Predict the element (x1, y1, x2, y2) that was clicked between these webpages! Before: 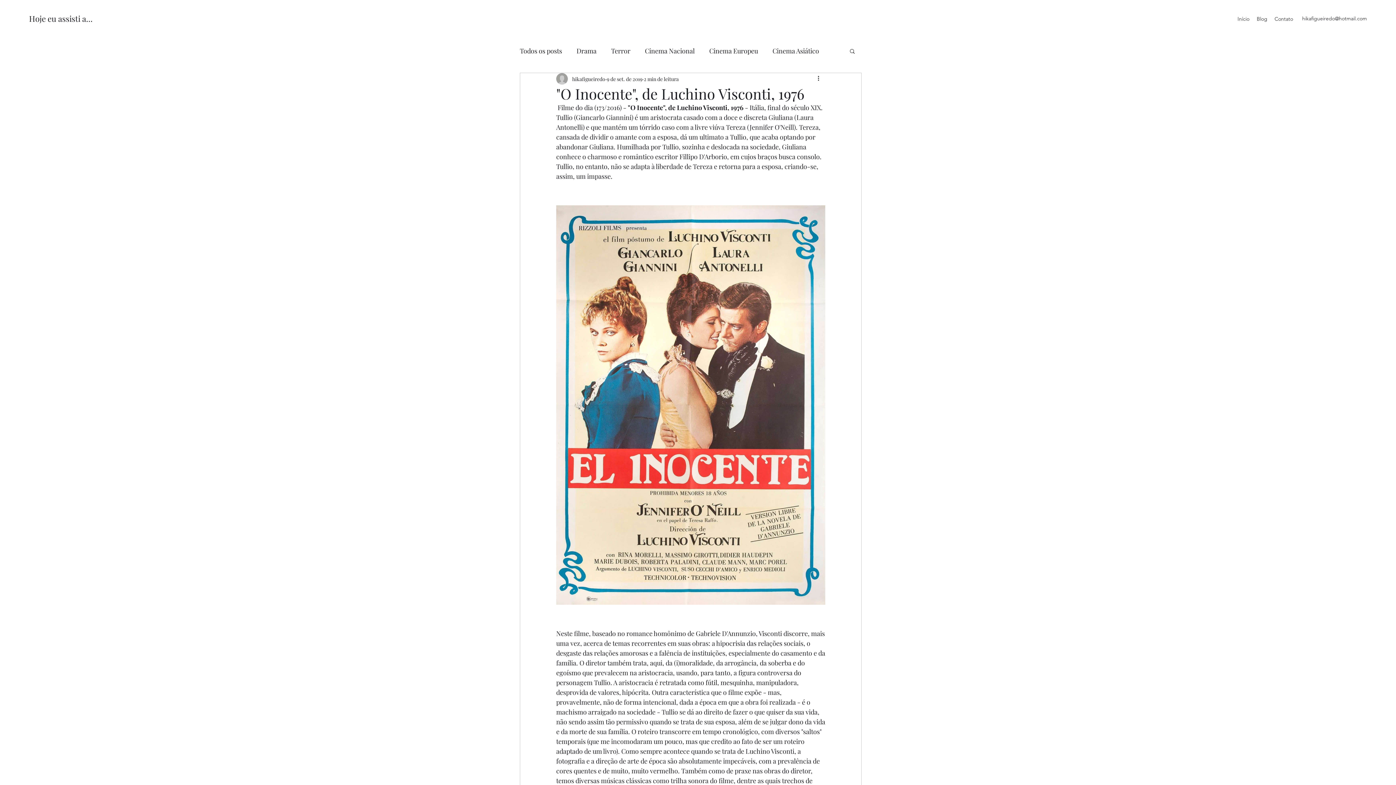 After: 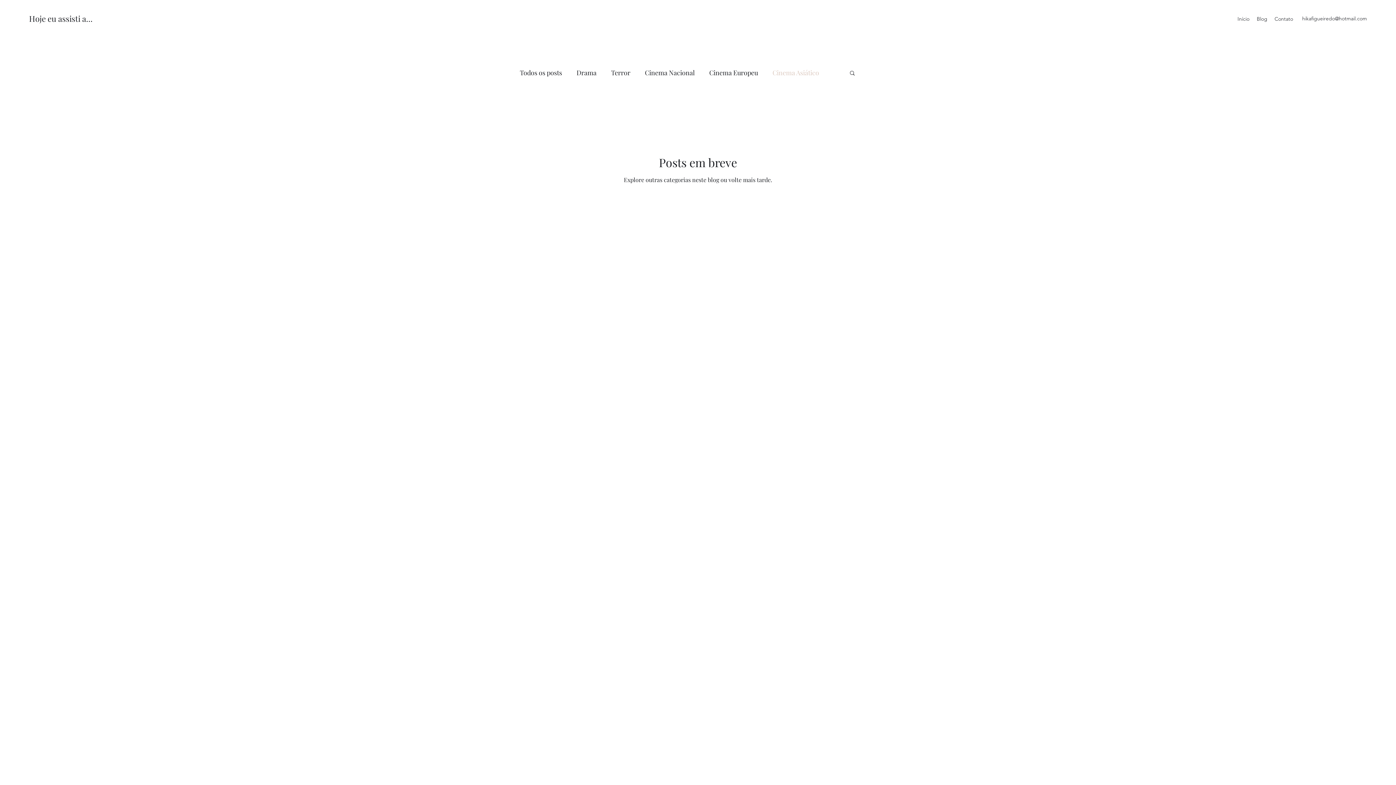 Action: bbox: (772, 45, 819, 56) label: Cinema Asiático